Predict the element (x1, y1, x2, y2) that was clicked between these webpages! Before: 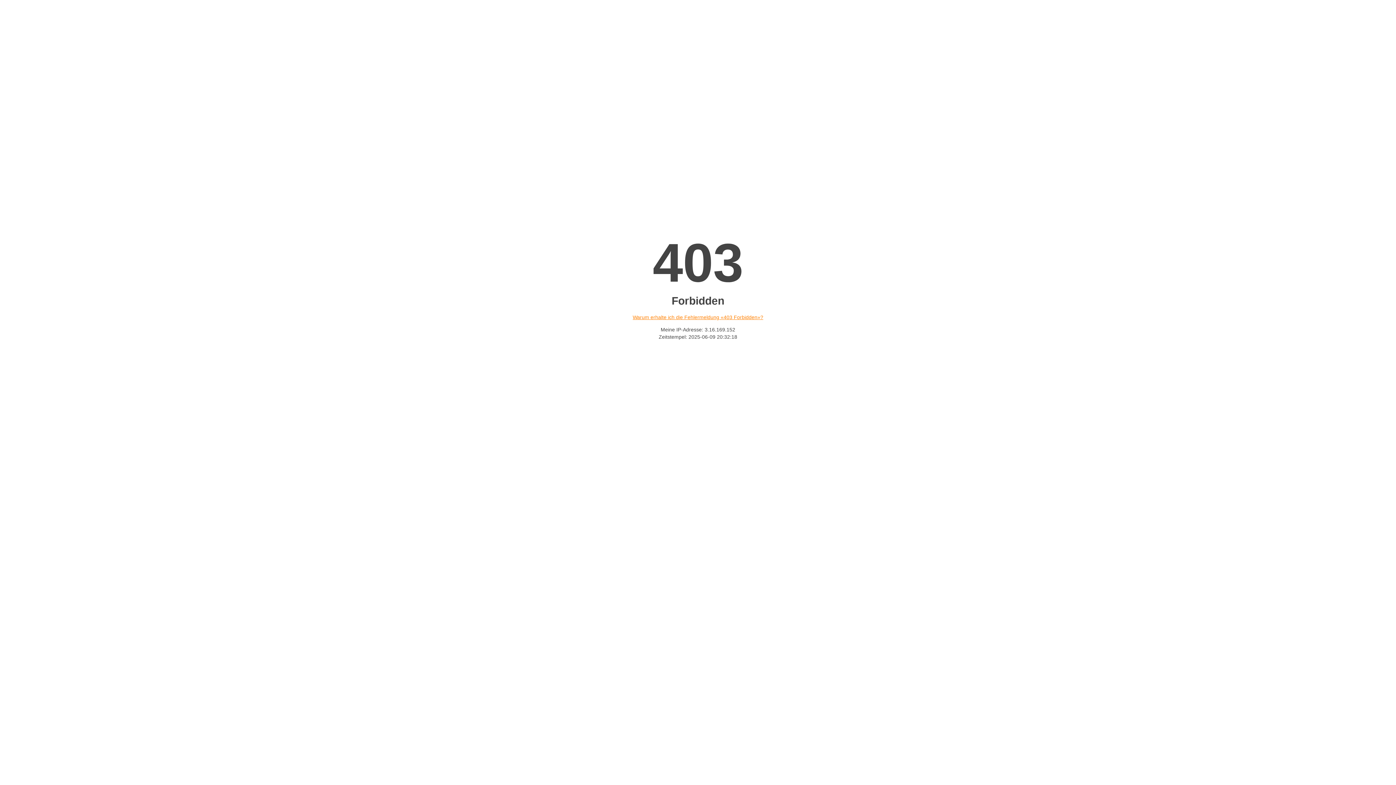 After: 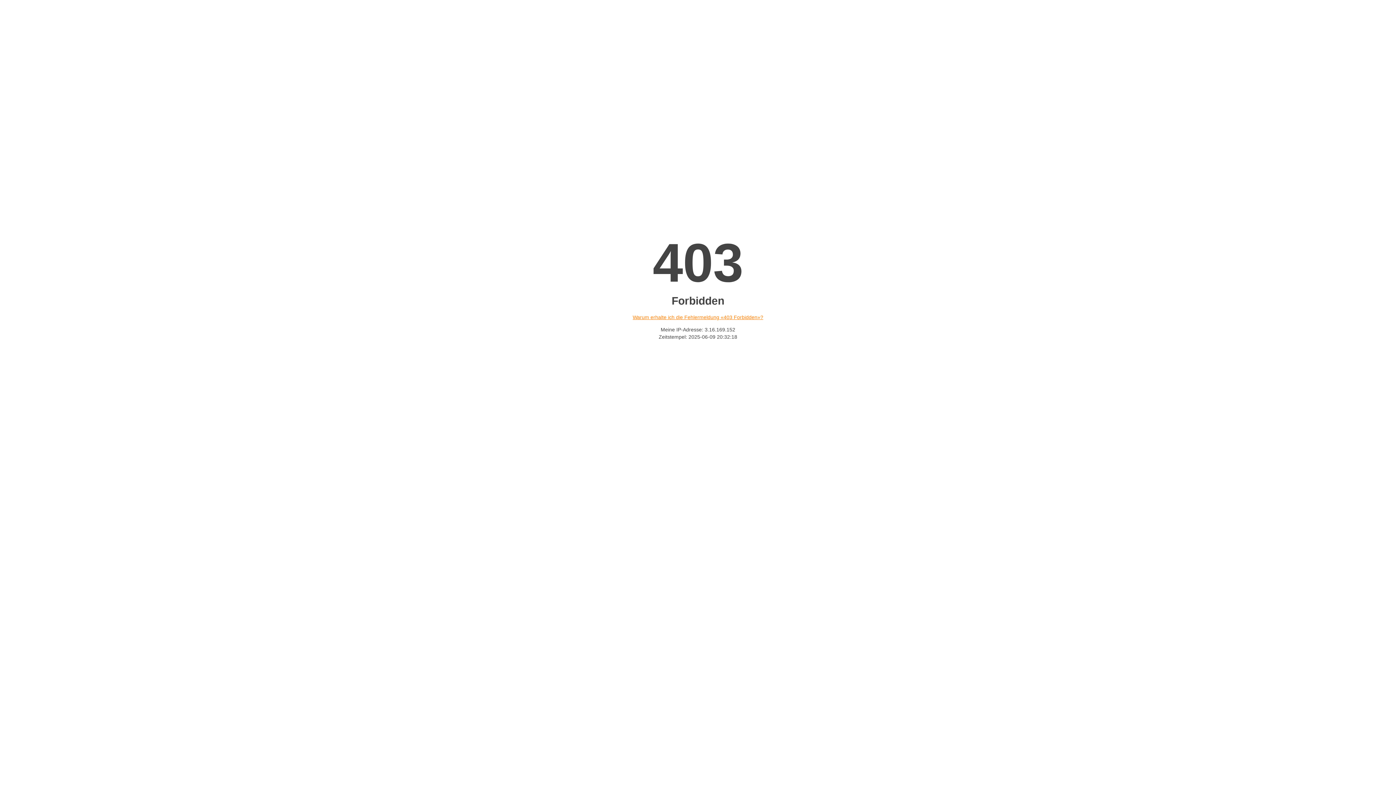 Action: bbox: (632, 314, 763, 320) label: Warum erhalte ich die Fehlermeldung «403 Forbidden»?